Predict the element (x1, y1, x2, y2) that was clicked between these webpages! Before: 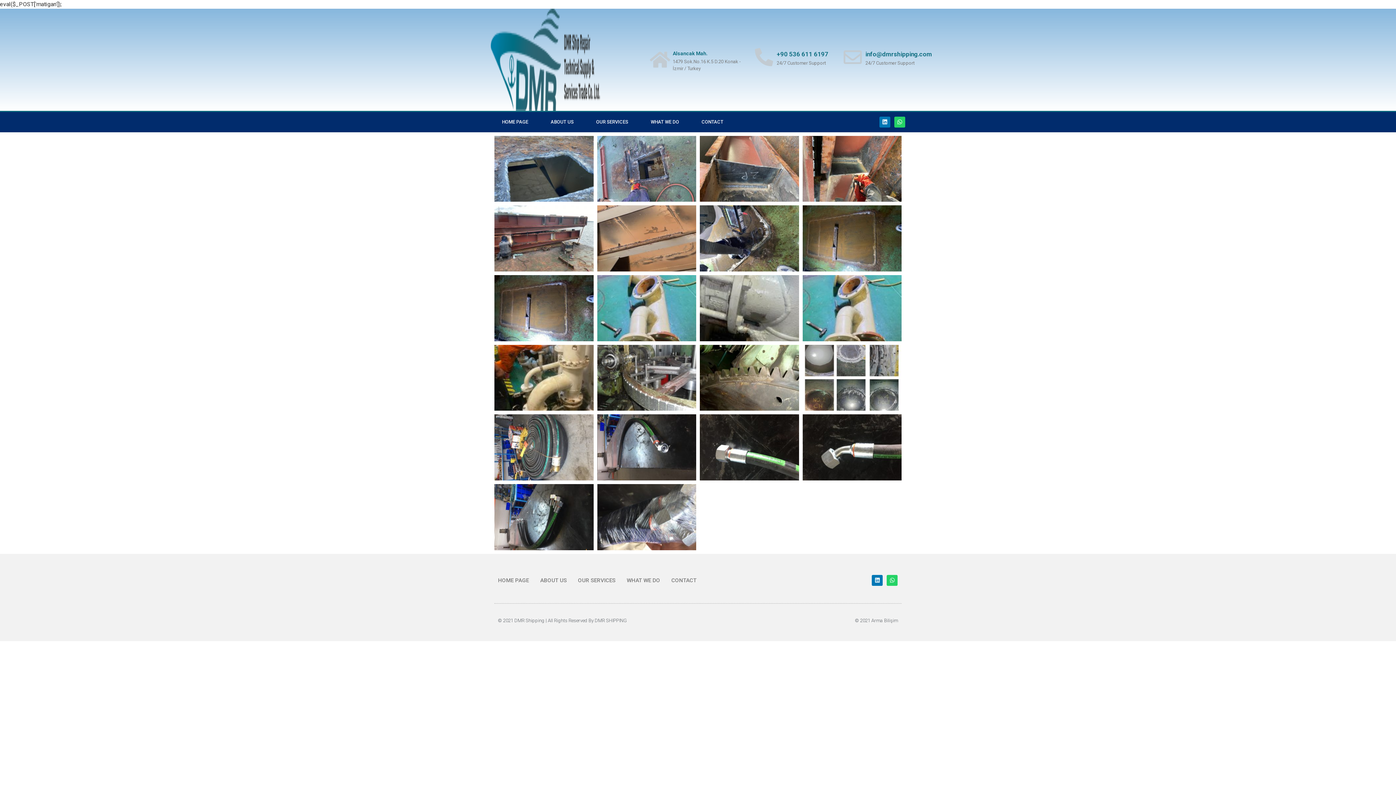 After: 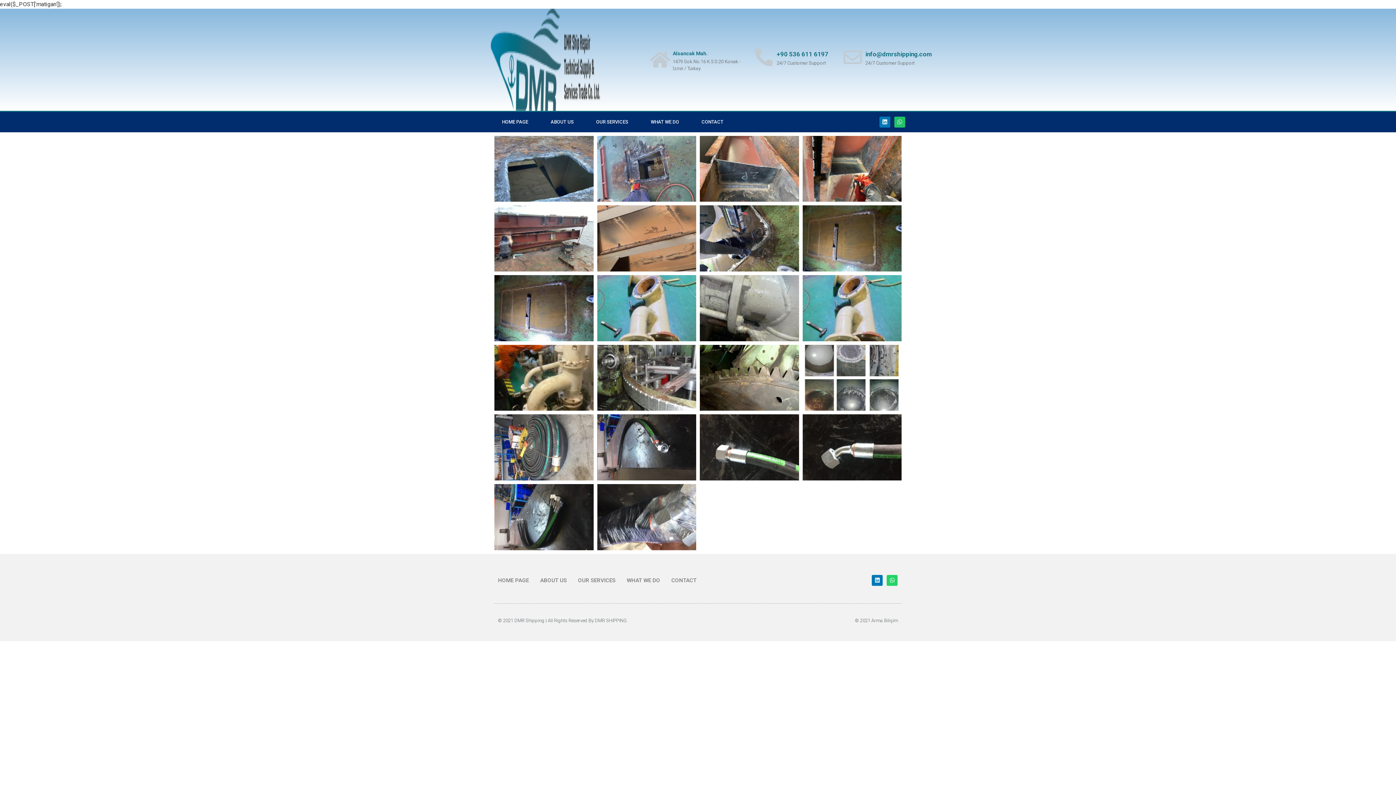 Action: label: Whatsapp bbox: (894, 116, 905, 127)